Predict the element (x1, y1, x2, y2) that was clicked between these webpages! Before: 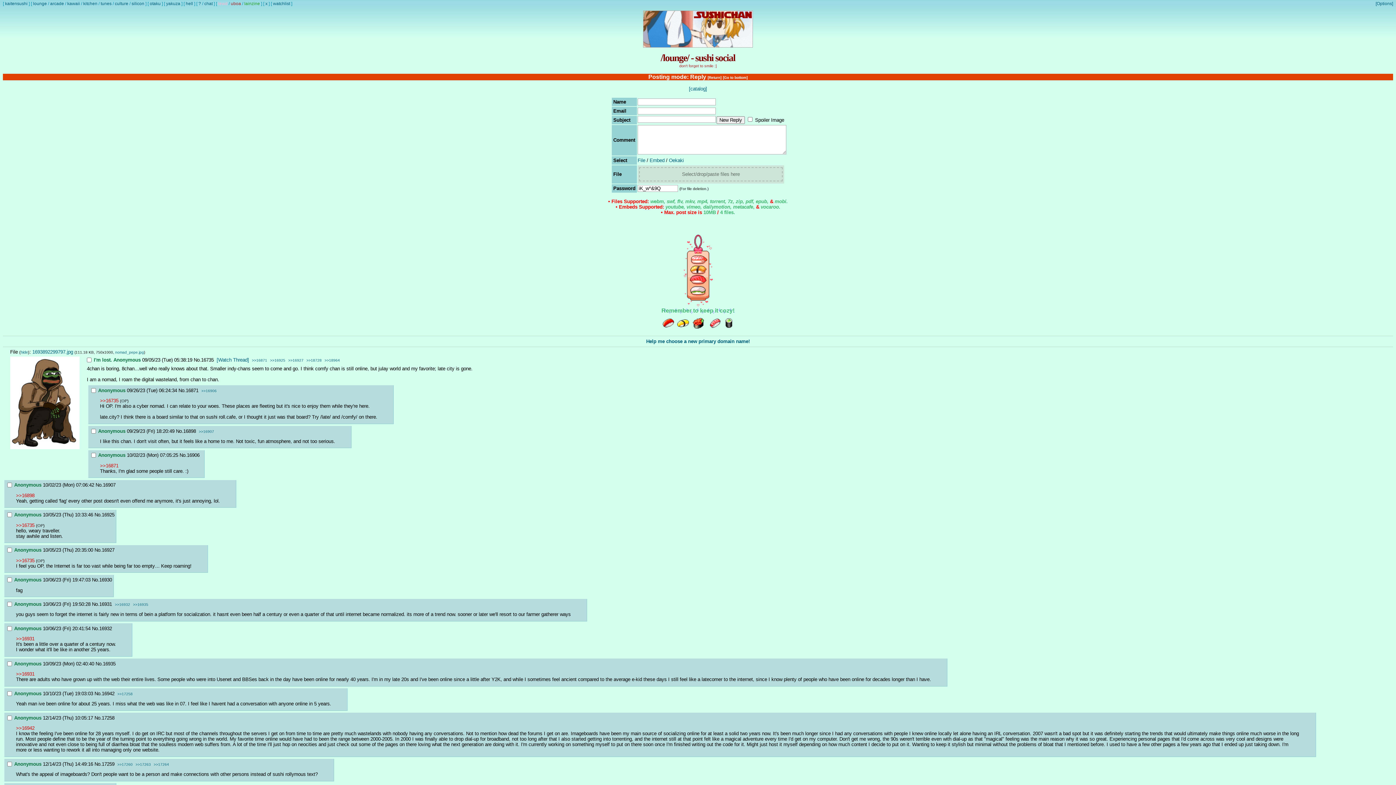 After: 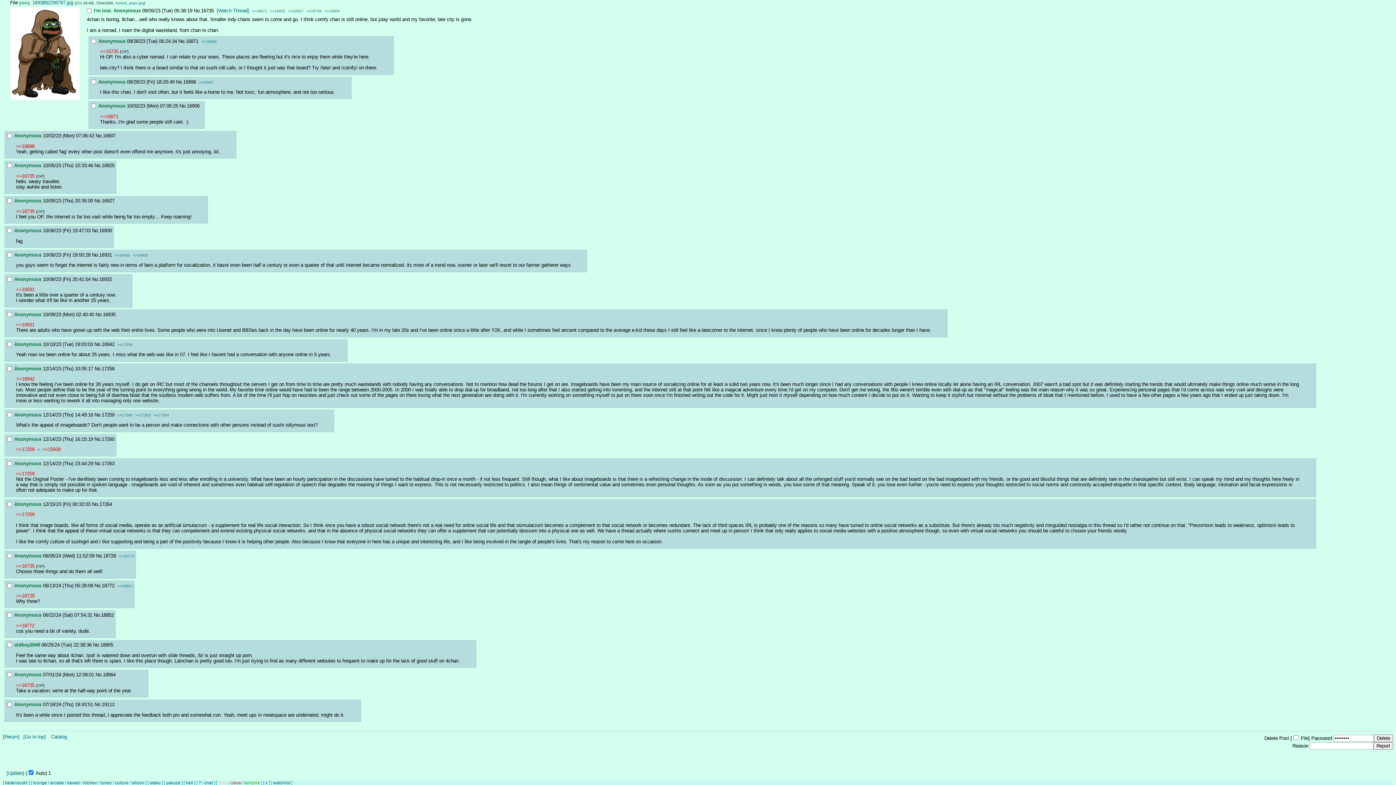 Action: label: >>16735 bbox: (16, 558, 34, 563)